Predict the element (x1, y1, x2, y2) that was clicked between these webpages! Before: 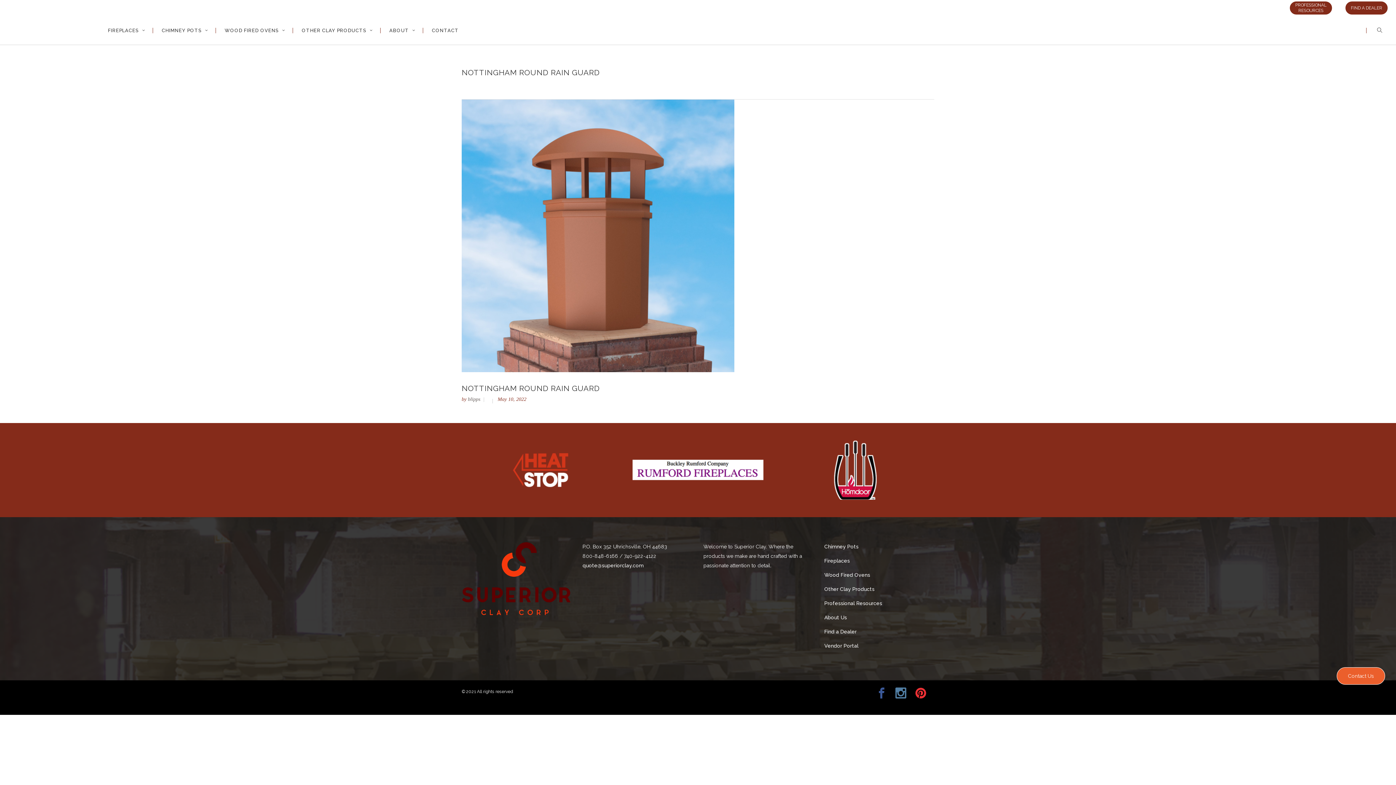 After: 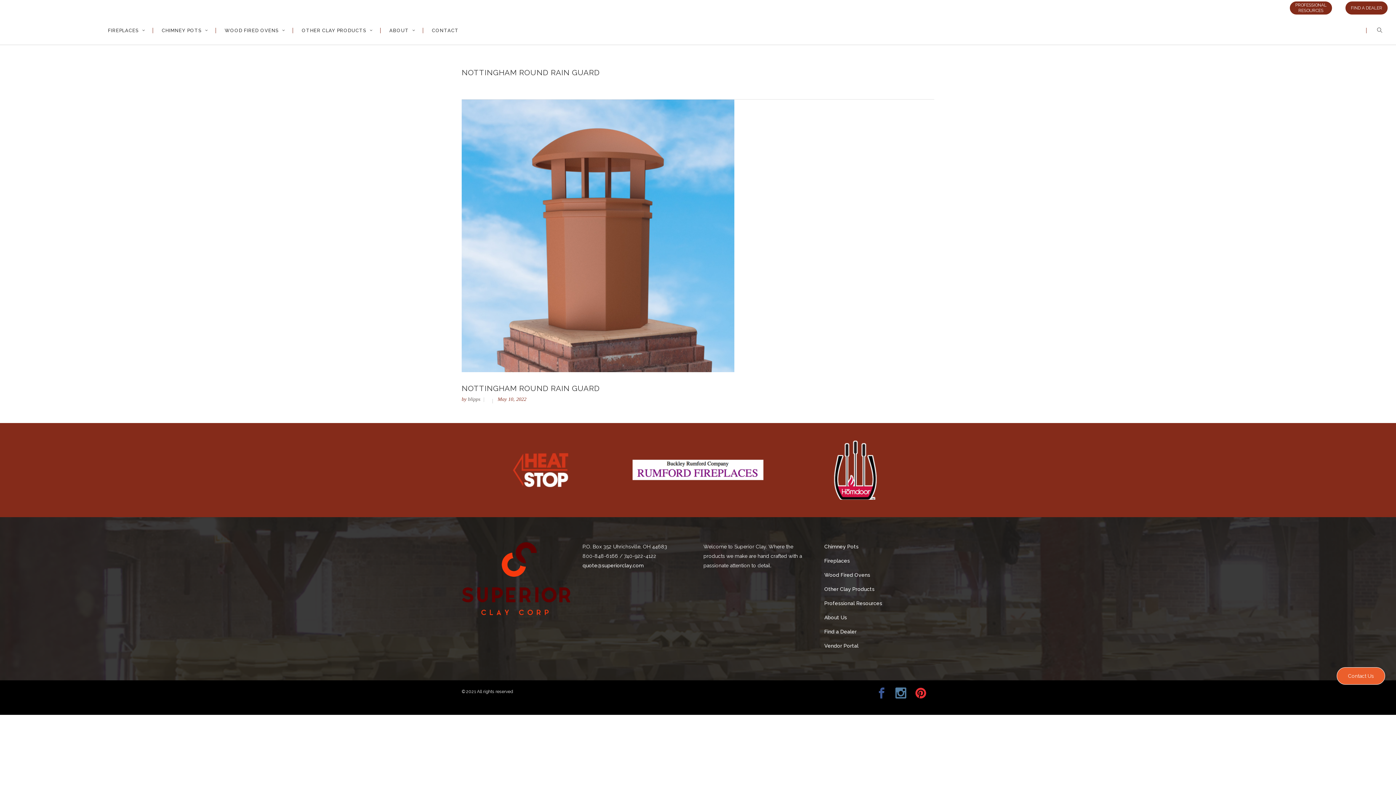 Action: bbox: (632, 466, 763, 472)